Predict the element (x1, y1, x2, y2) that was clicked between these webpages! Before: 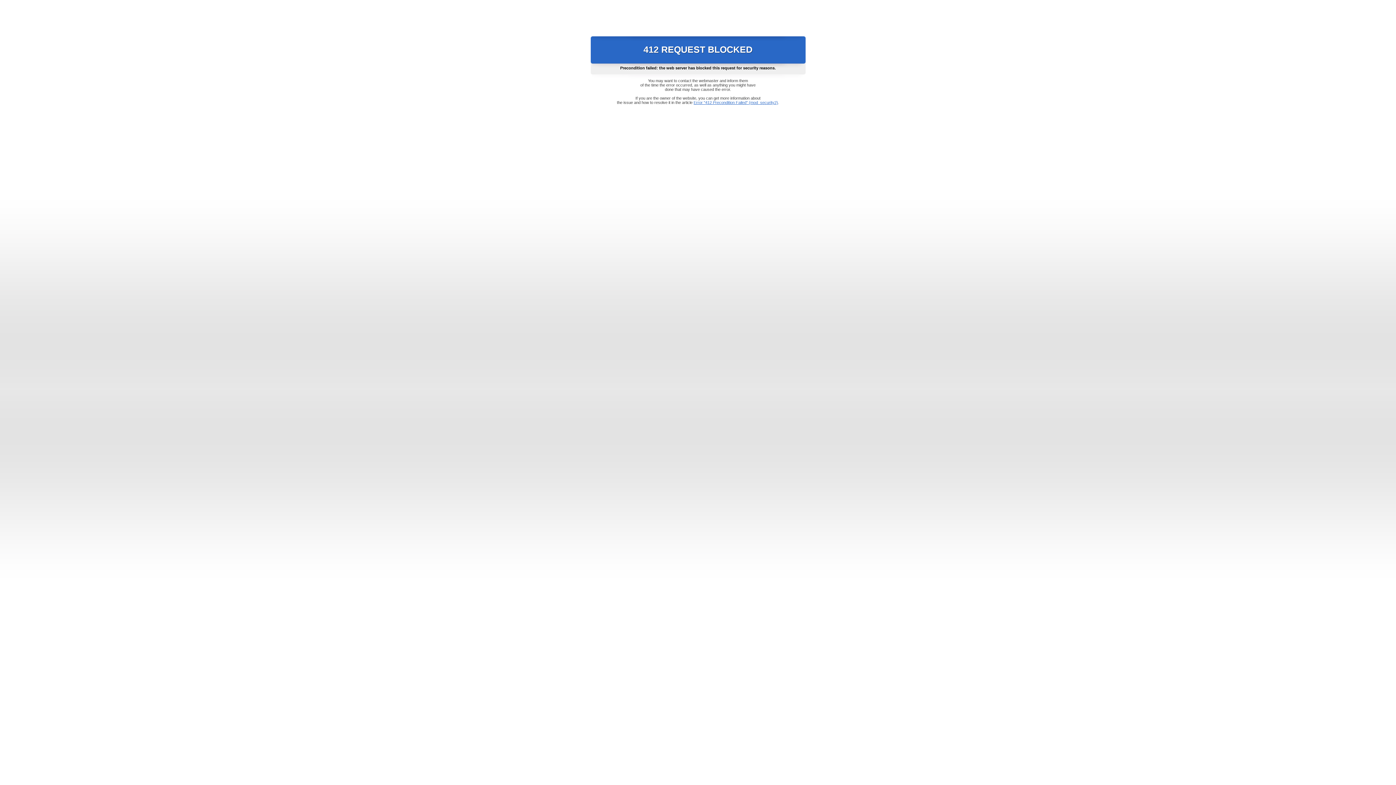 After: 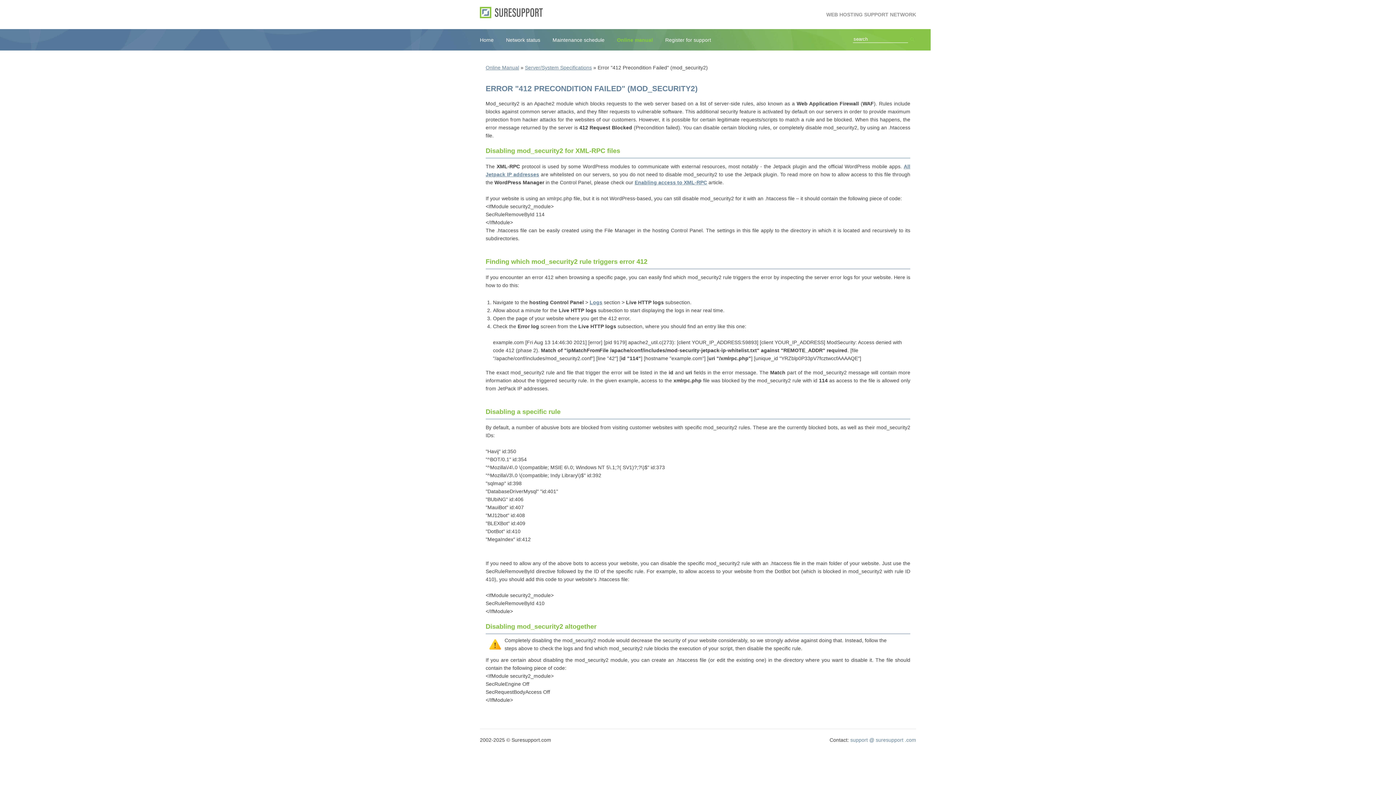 Action: label: Error "412 Precondition Failed" (mod_security2) bbox: (693, 100, 778, 104)